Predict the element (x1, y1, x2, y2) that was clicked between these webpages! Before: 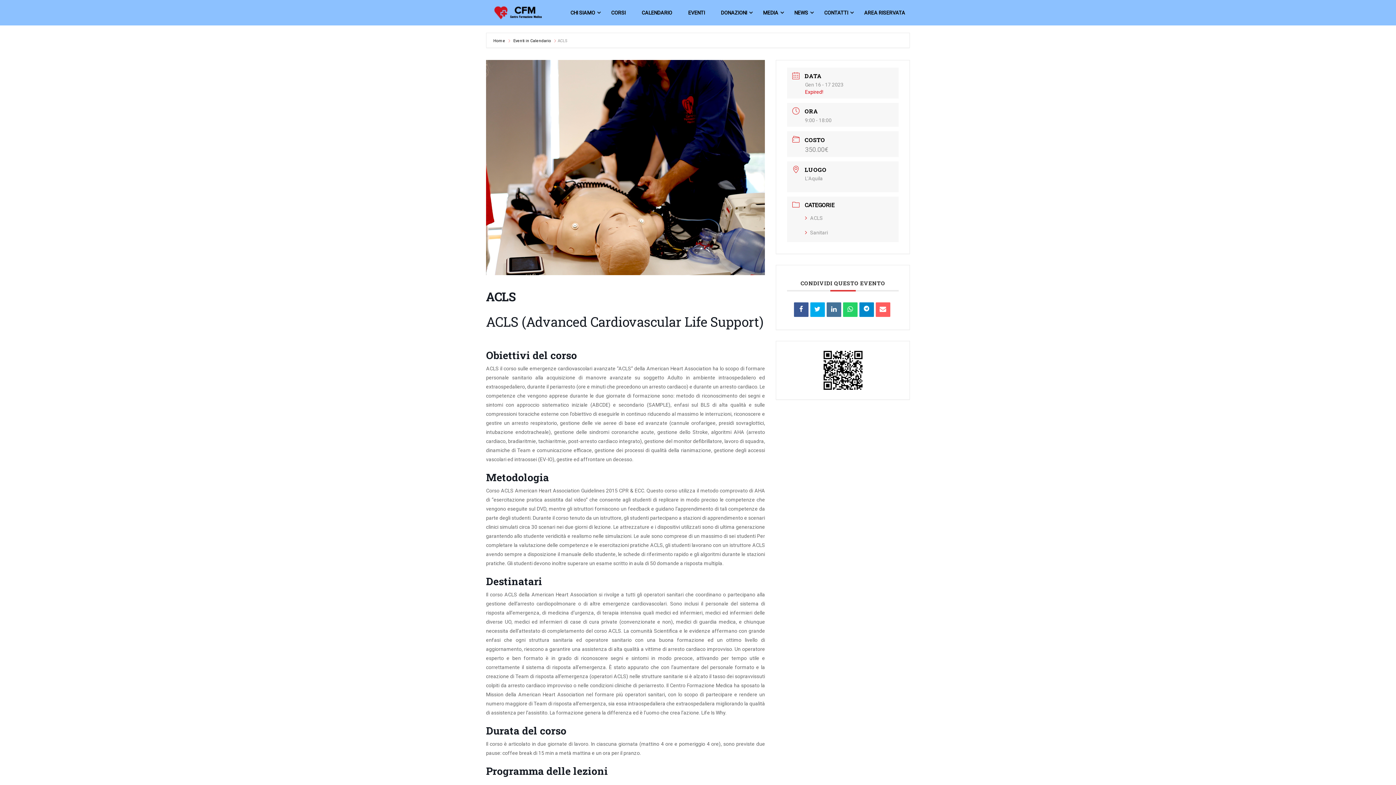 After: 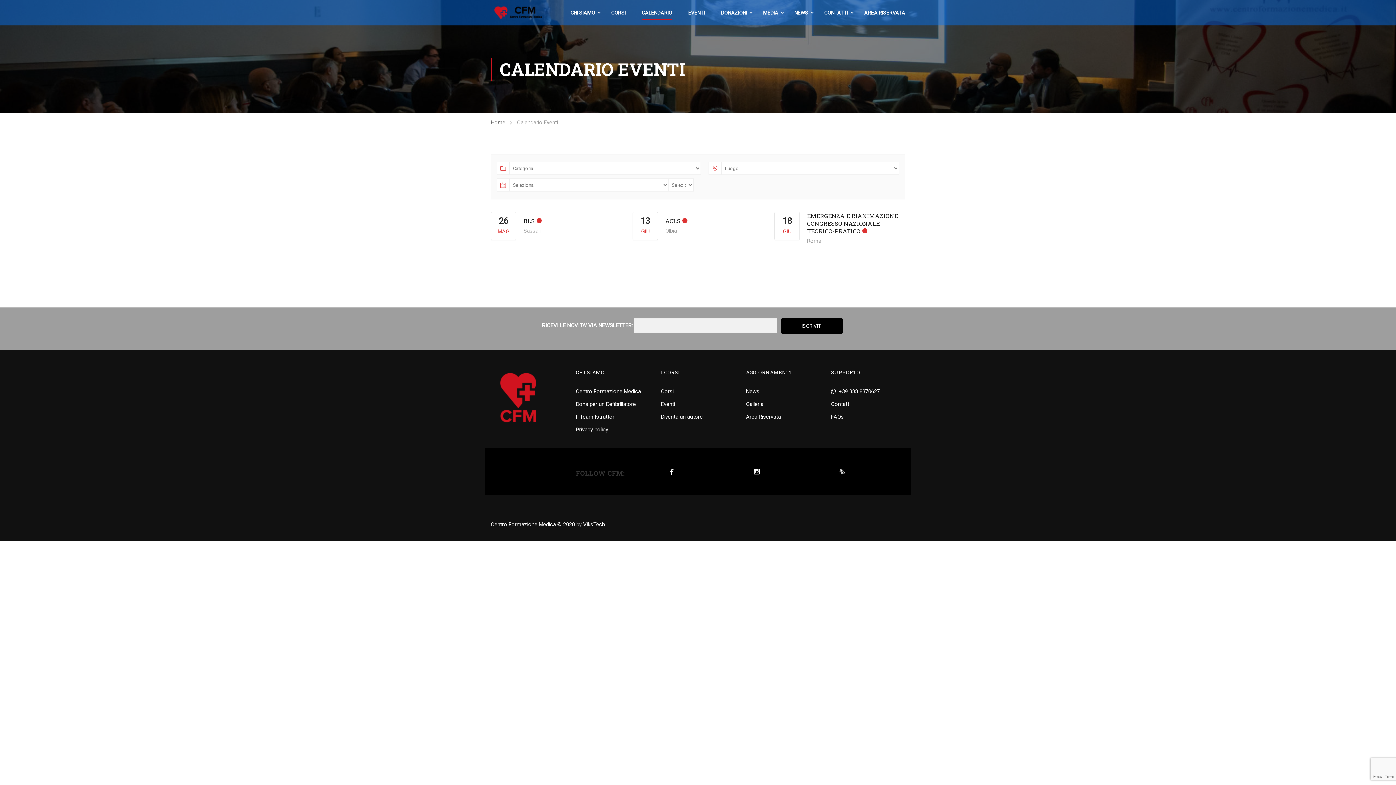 Action: bbox: (634, 1, 679, 23) label: CALENDARIO